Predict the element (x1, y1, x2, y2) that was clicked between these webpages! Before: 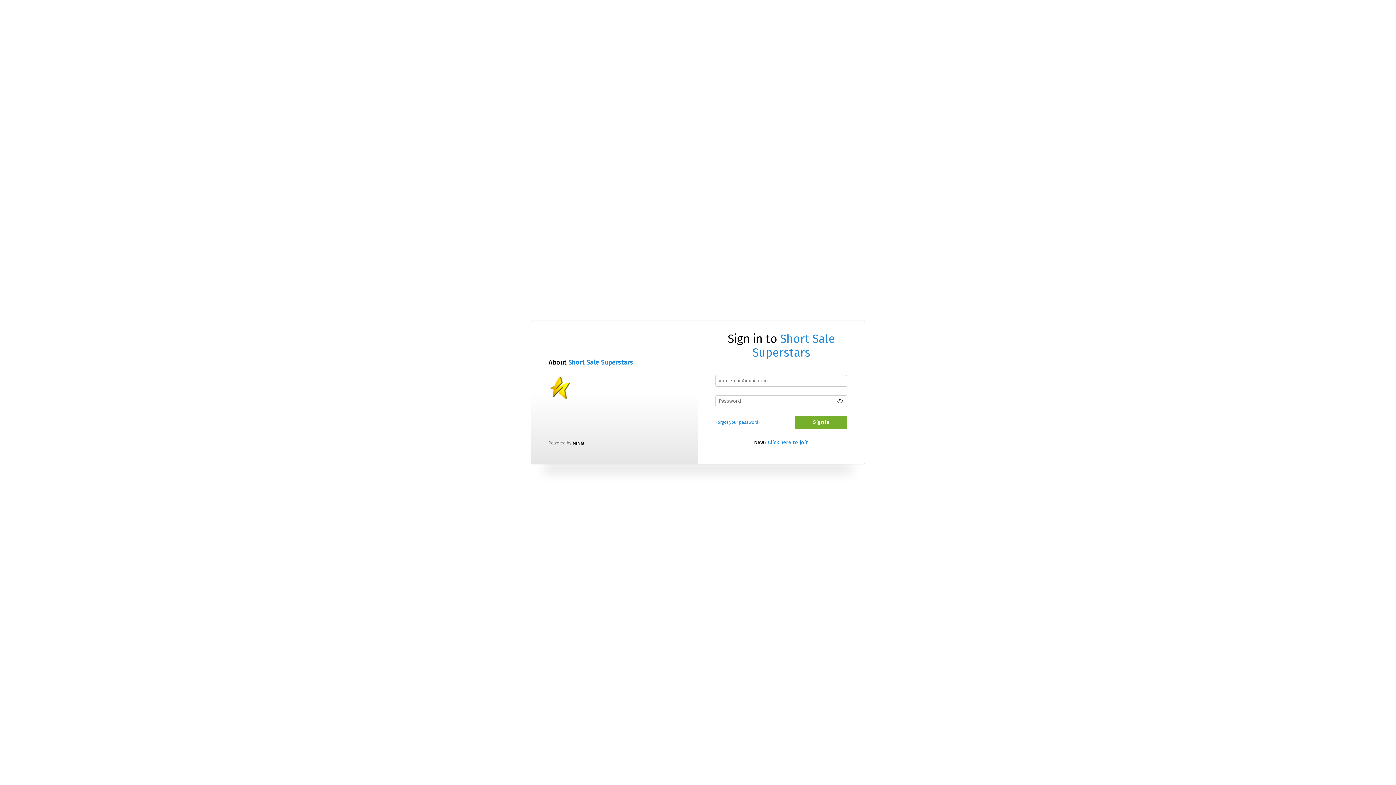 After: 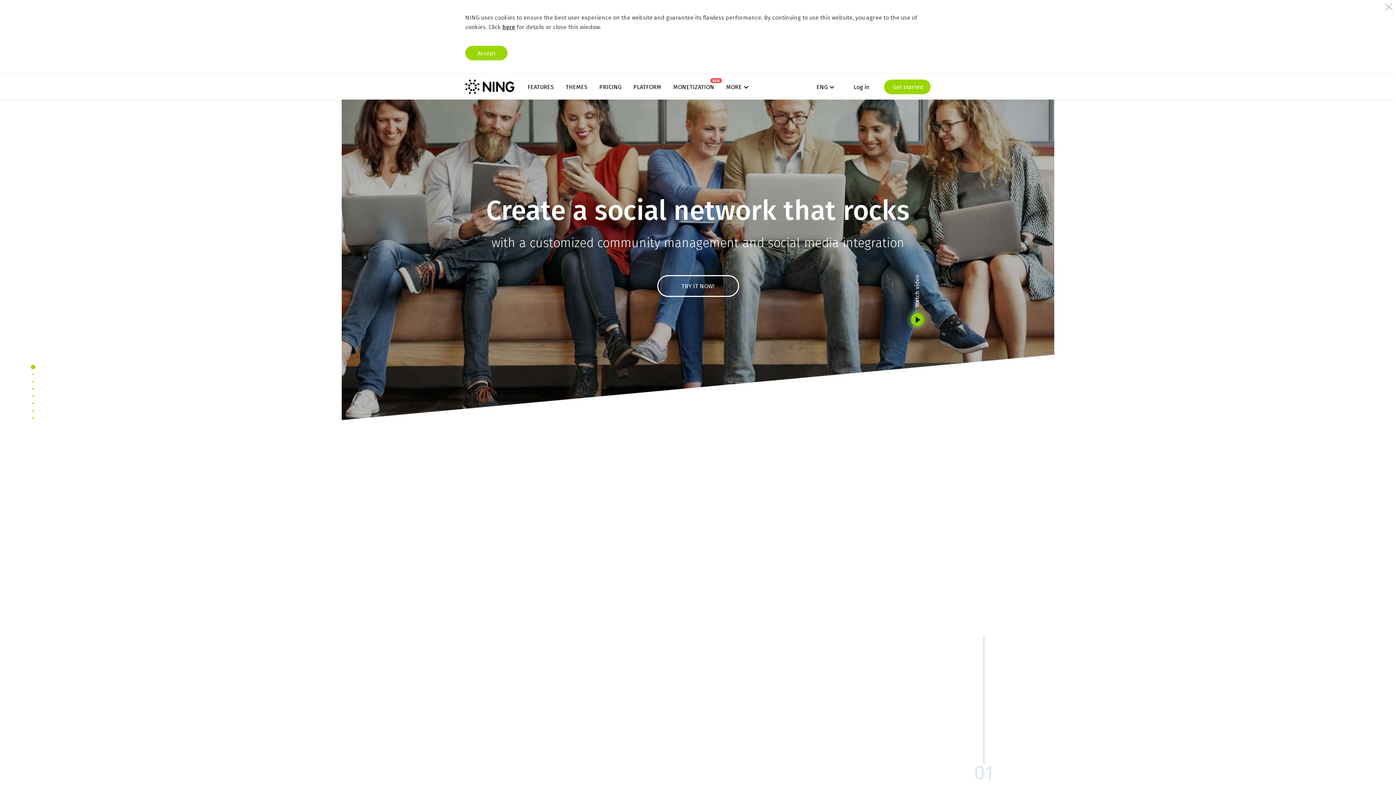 Action: bbox: (572, 440, 584, 445)